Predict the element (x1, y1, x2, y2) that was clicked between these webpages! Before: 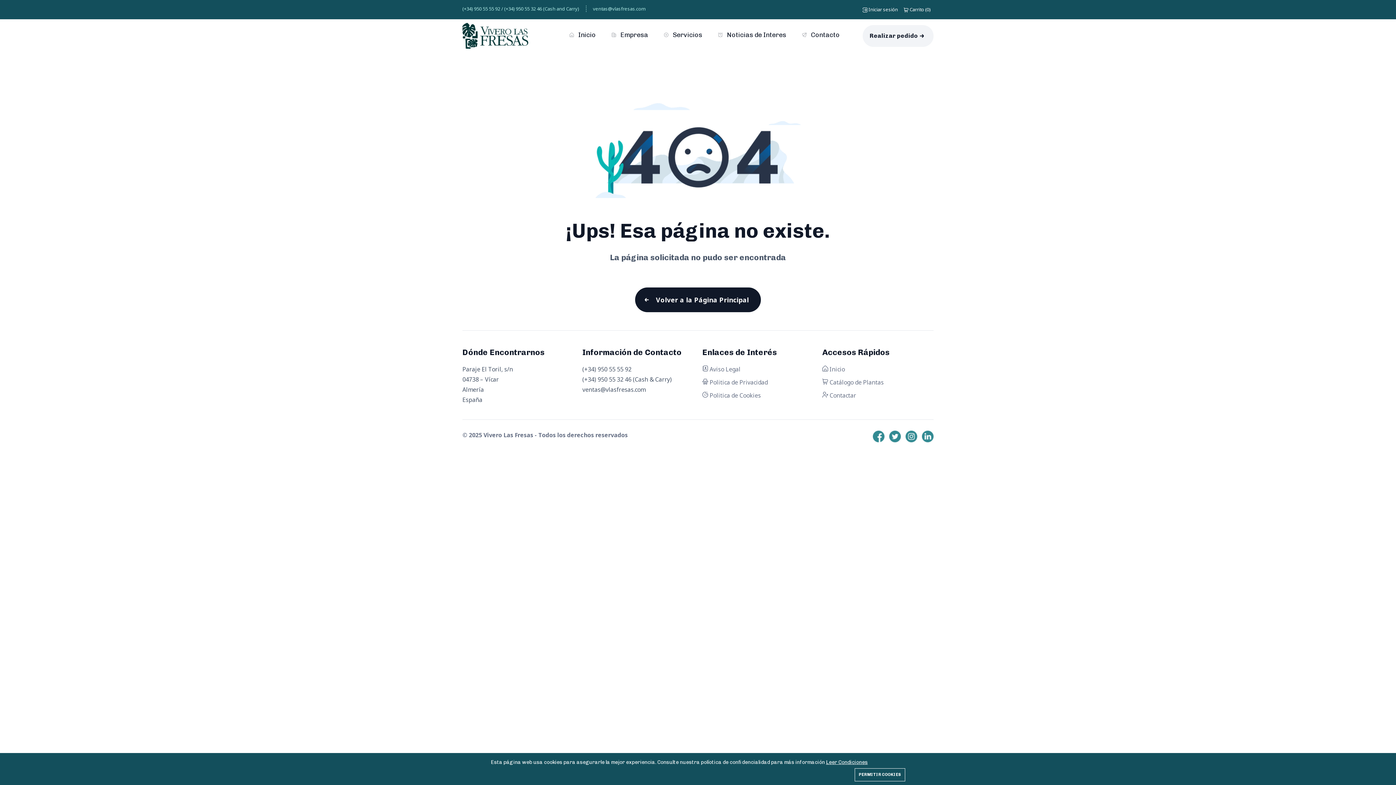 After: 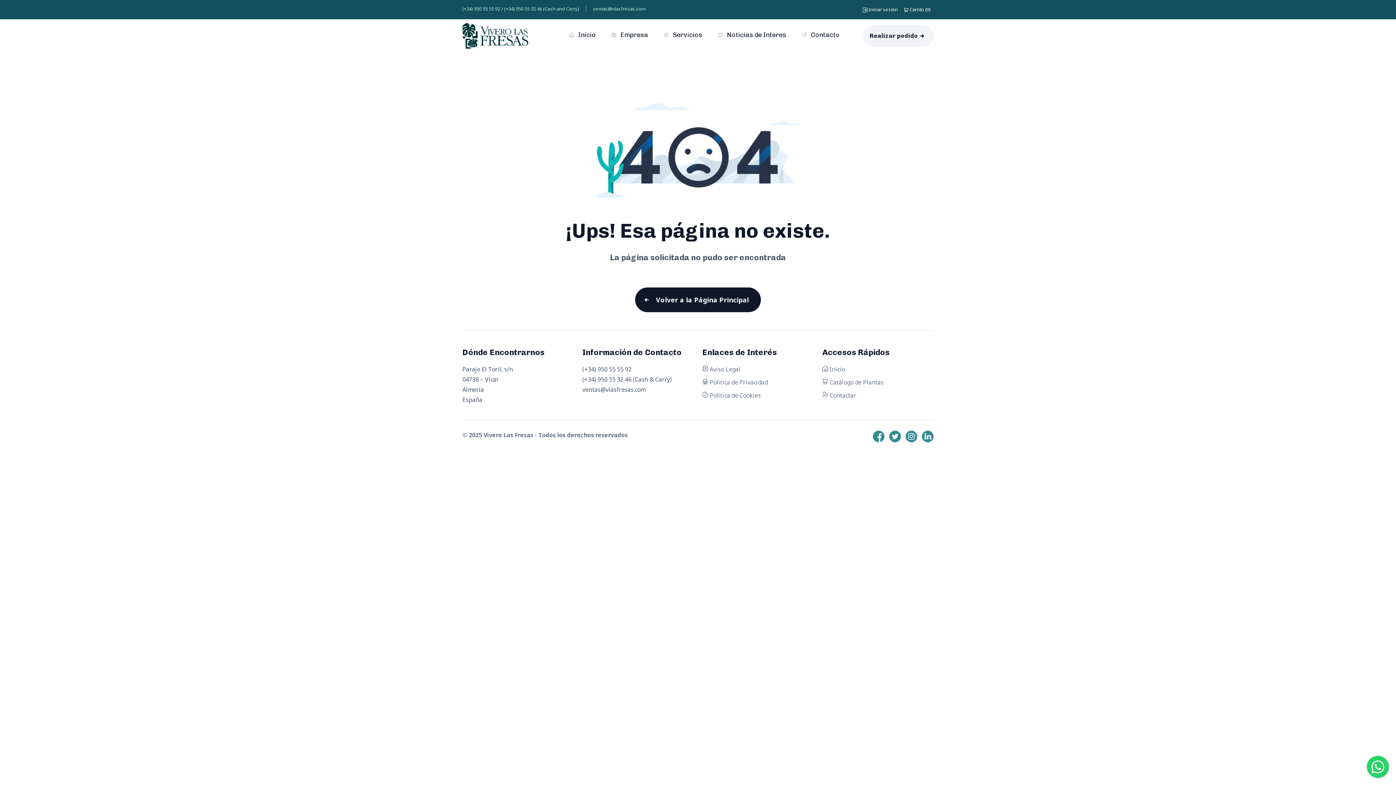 Action: bbox: (854, 768, 905, 781) label: PERMITIR COOKIES